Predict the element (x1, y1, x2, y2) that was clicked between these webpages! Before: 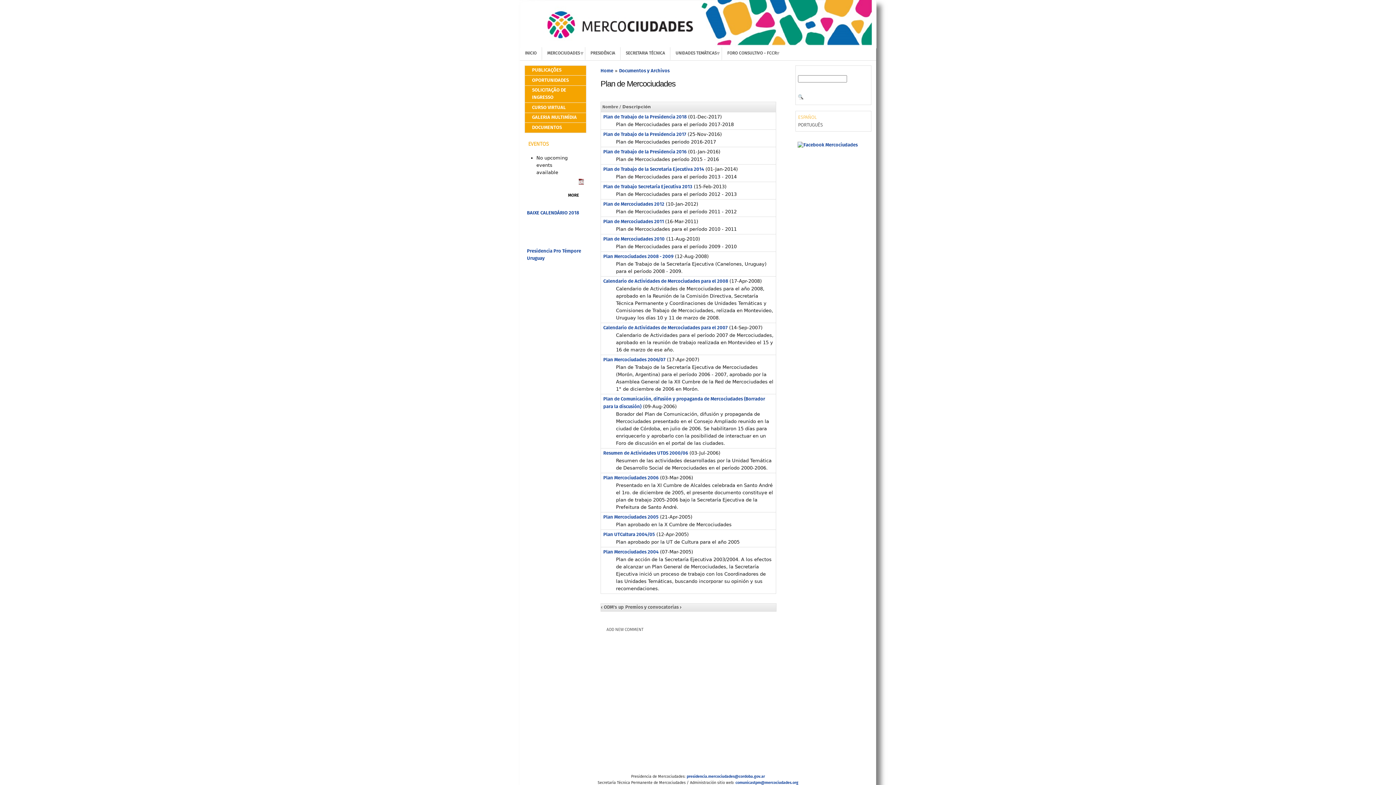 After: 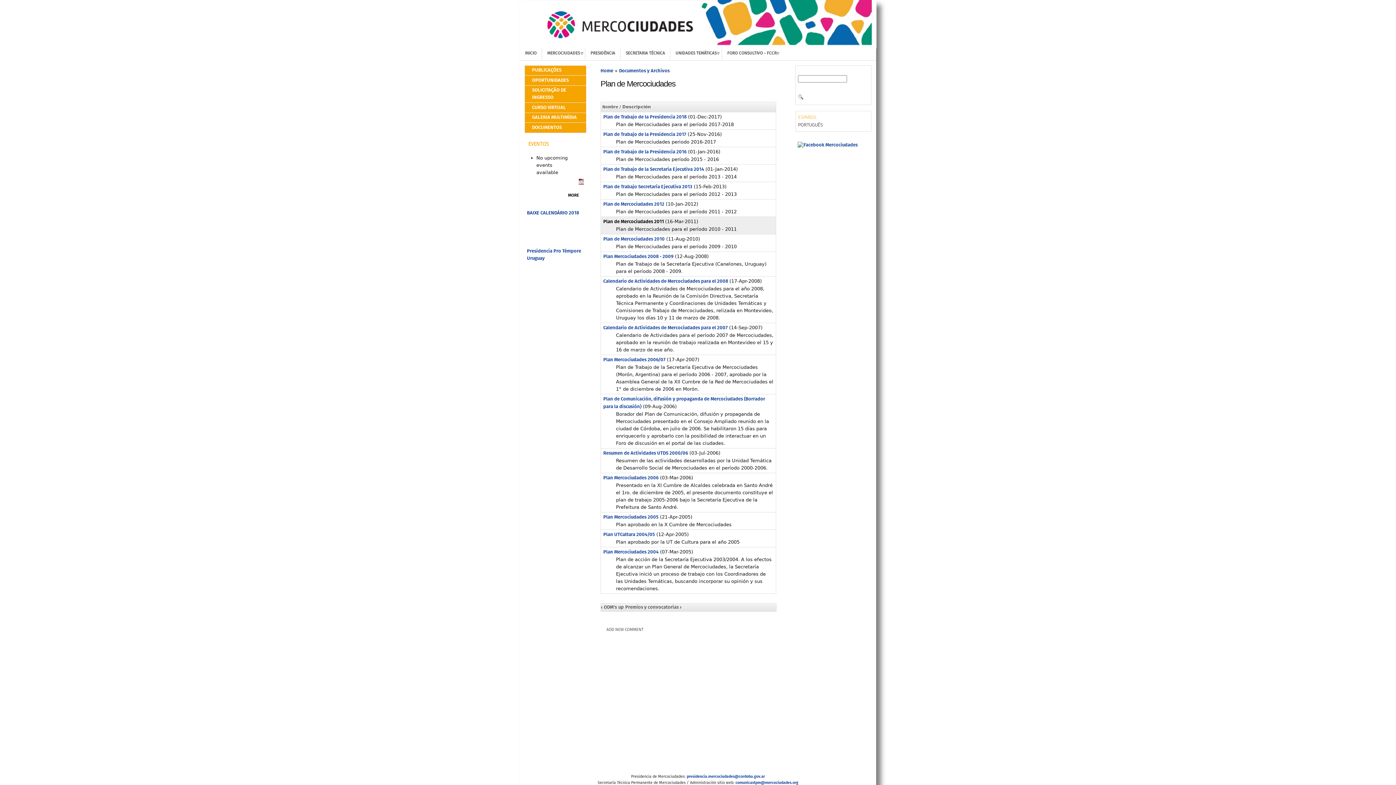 Action: label: Plan de Mercociudades 2011  bbox: (603, 218, 665, 225)